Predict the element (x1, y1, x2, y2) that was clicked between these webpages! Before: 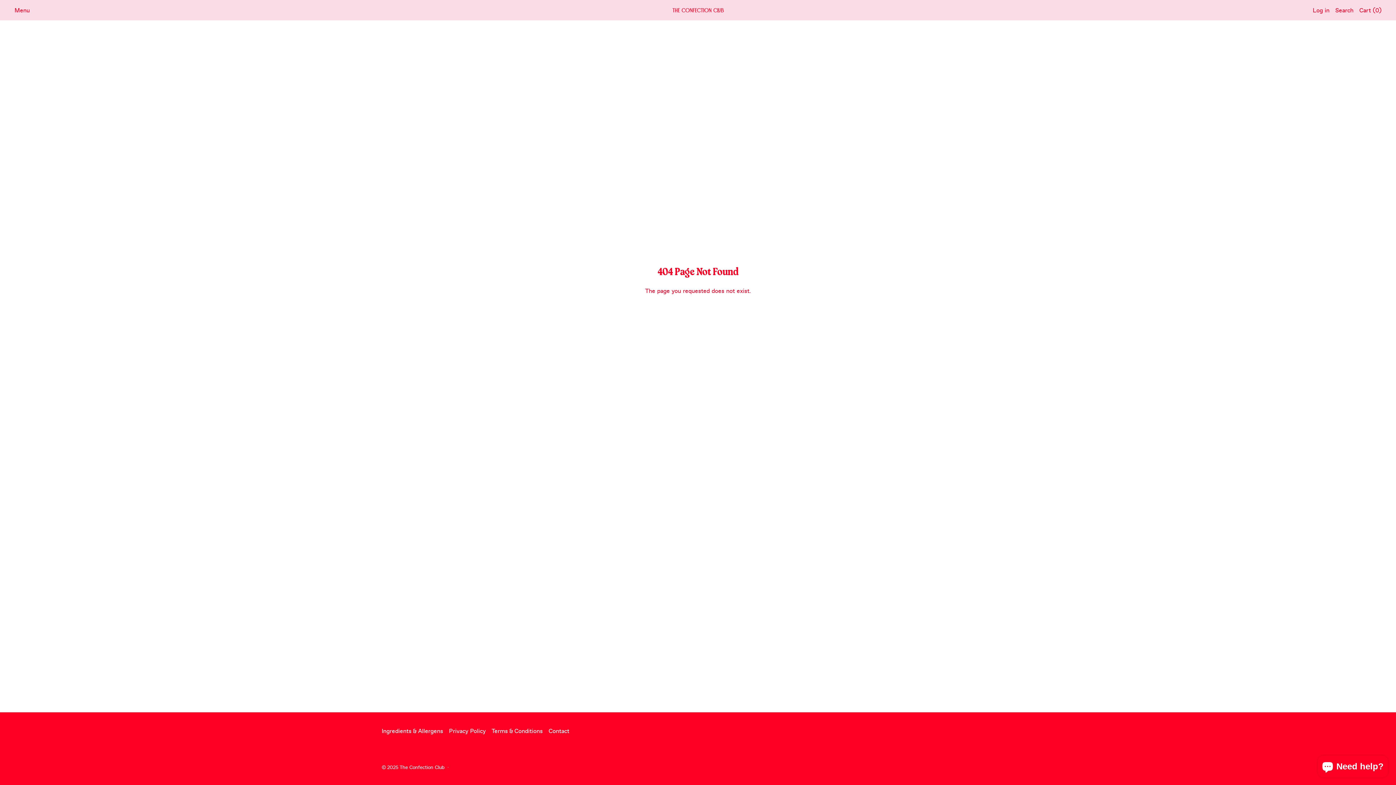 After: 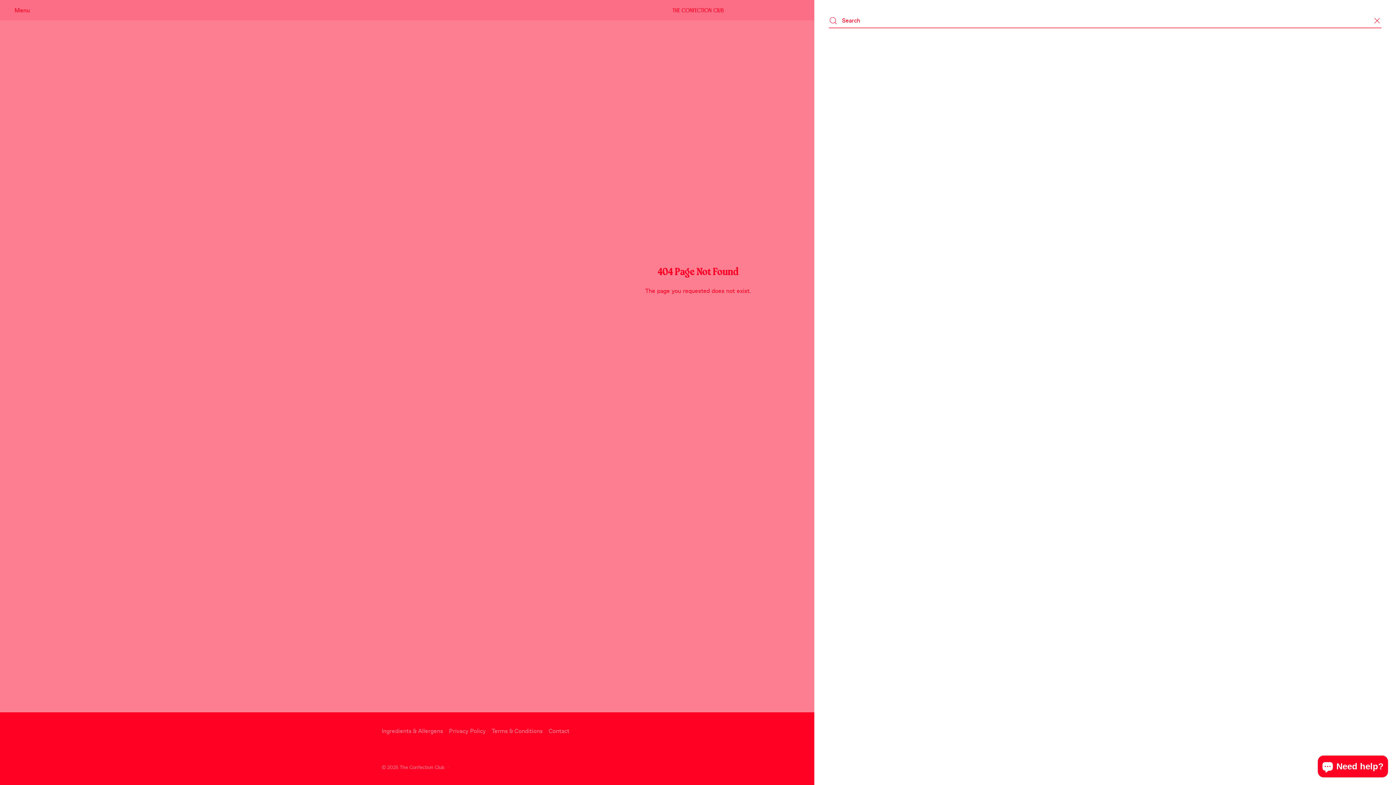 Action: label: Search bbox: (1335, 5, 1353, 14)